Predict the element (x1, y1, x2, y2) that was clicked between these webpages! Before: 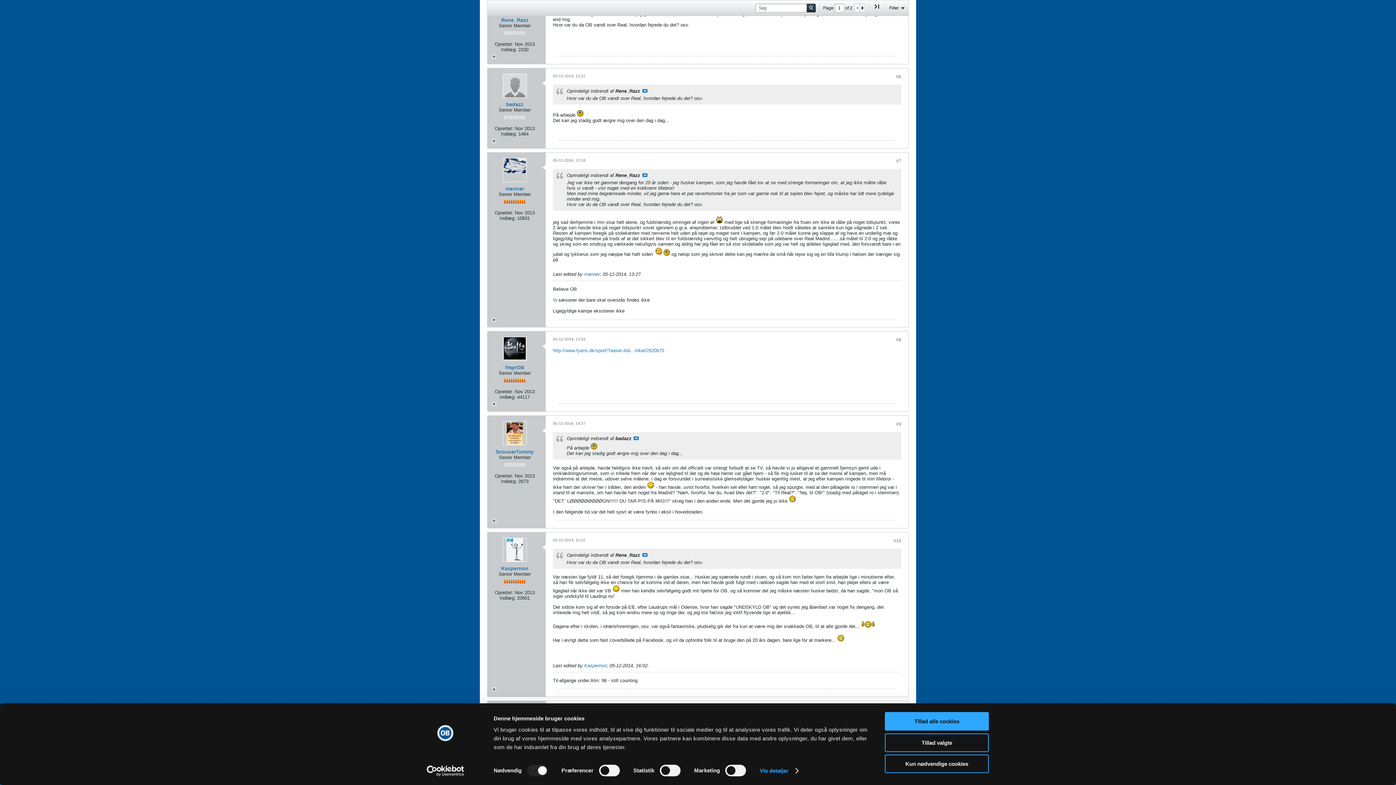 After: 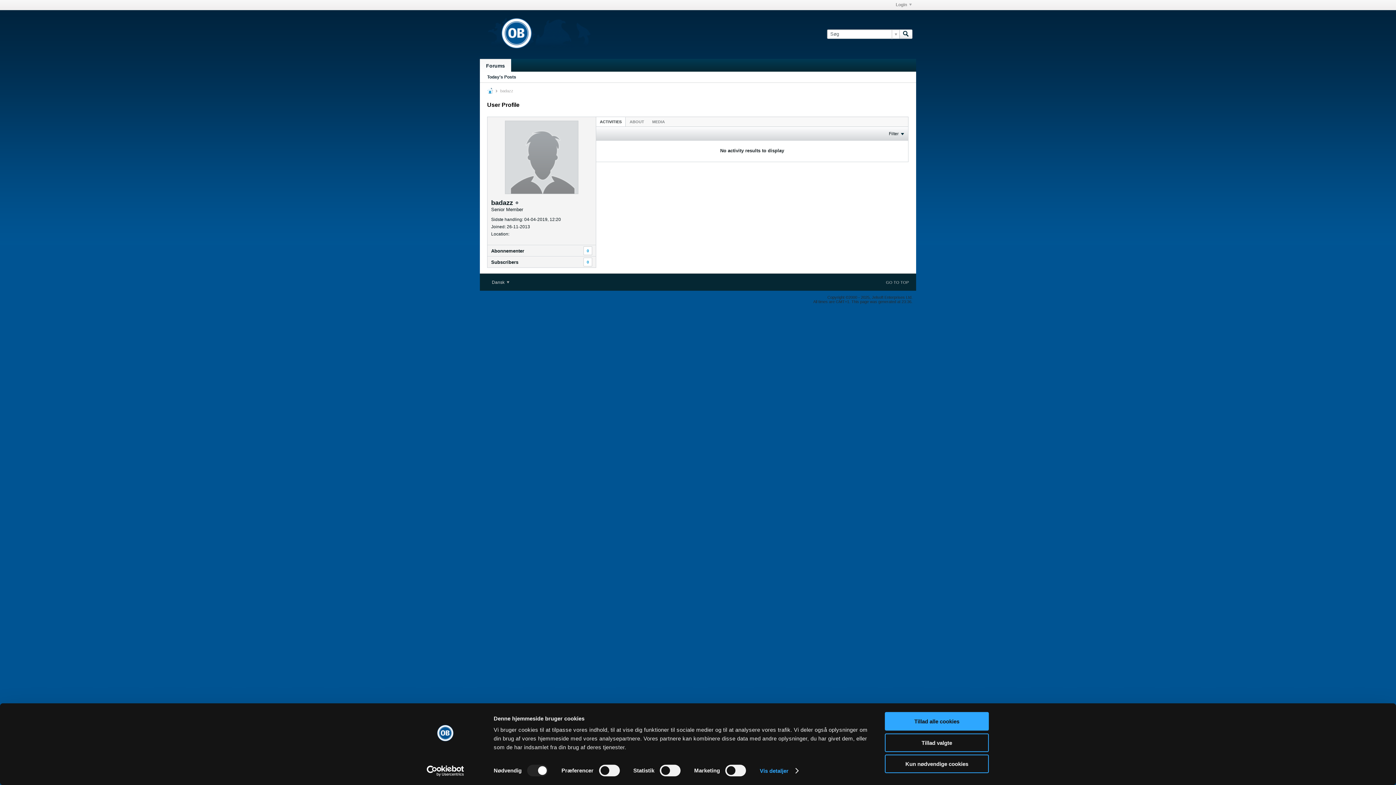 Action: bbox: (502, 89, 526, 113)